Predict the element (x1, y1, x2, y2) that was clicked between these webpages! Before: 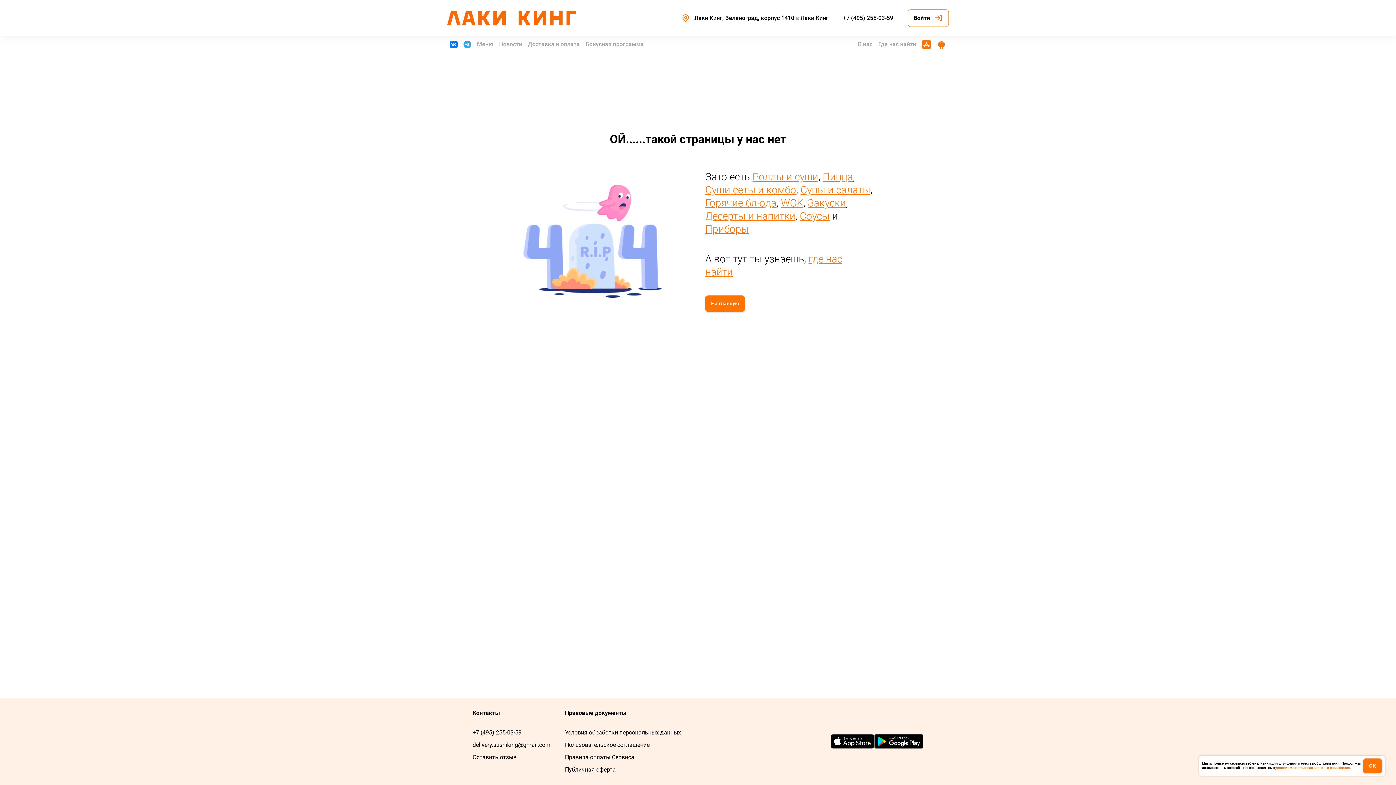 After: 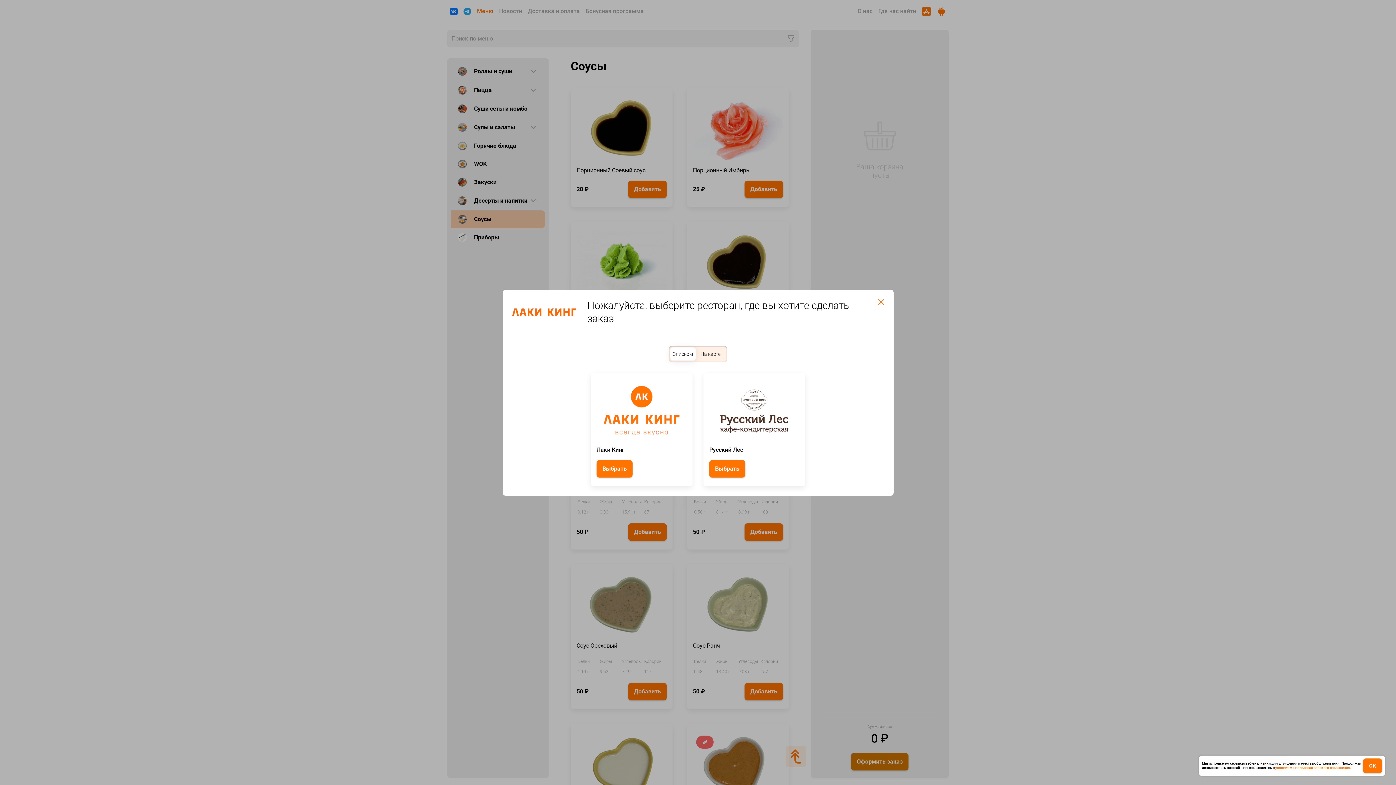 Action: label: Соусы bbox: (800, 210, 829, 222)